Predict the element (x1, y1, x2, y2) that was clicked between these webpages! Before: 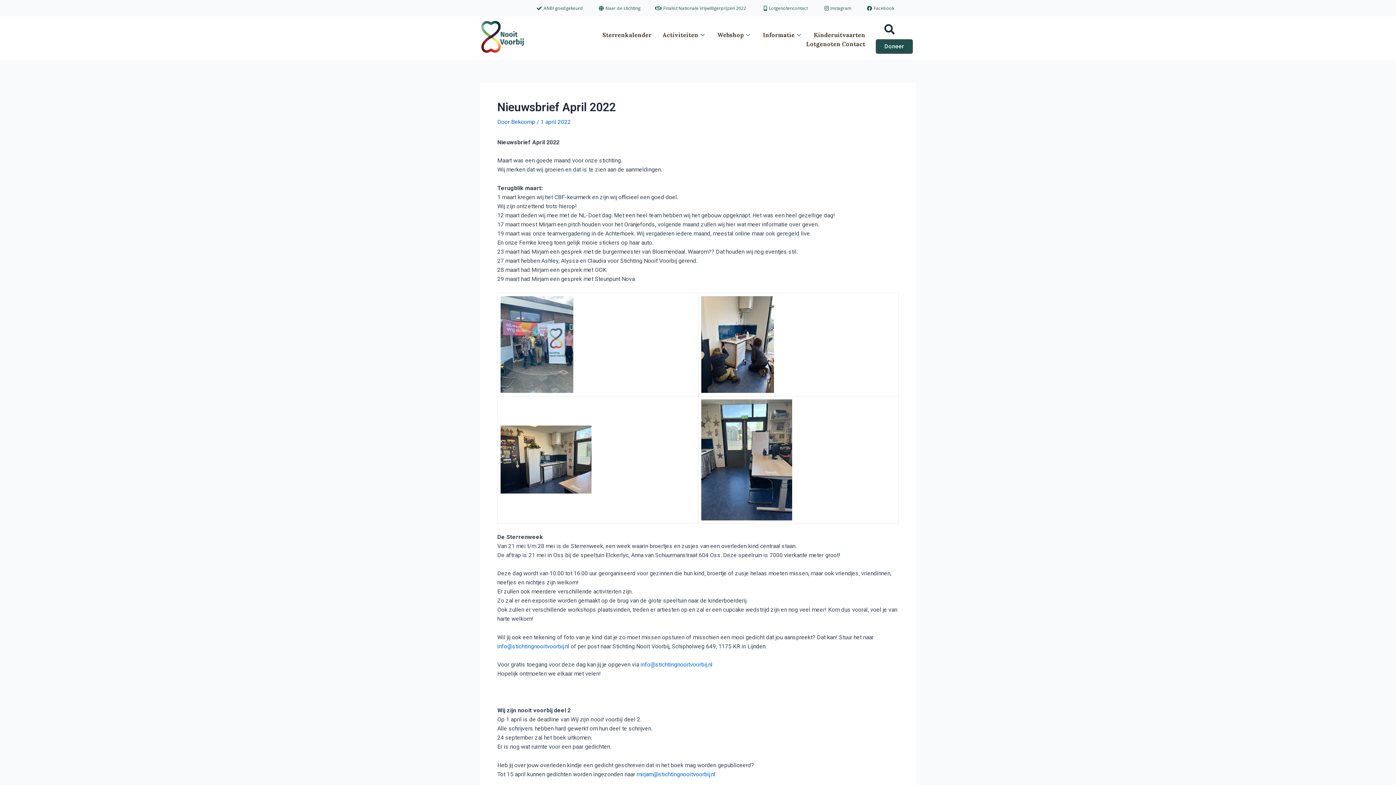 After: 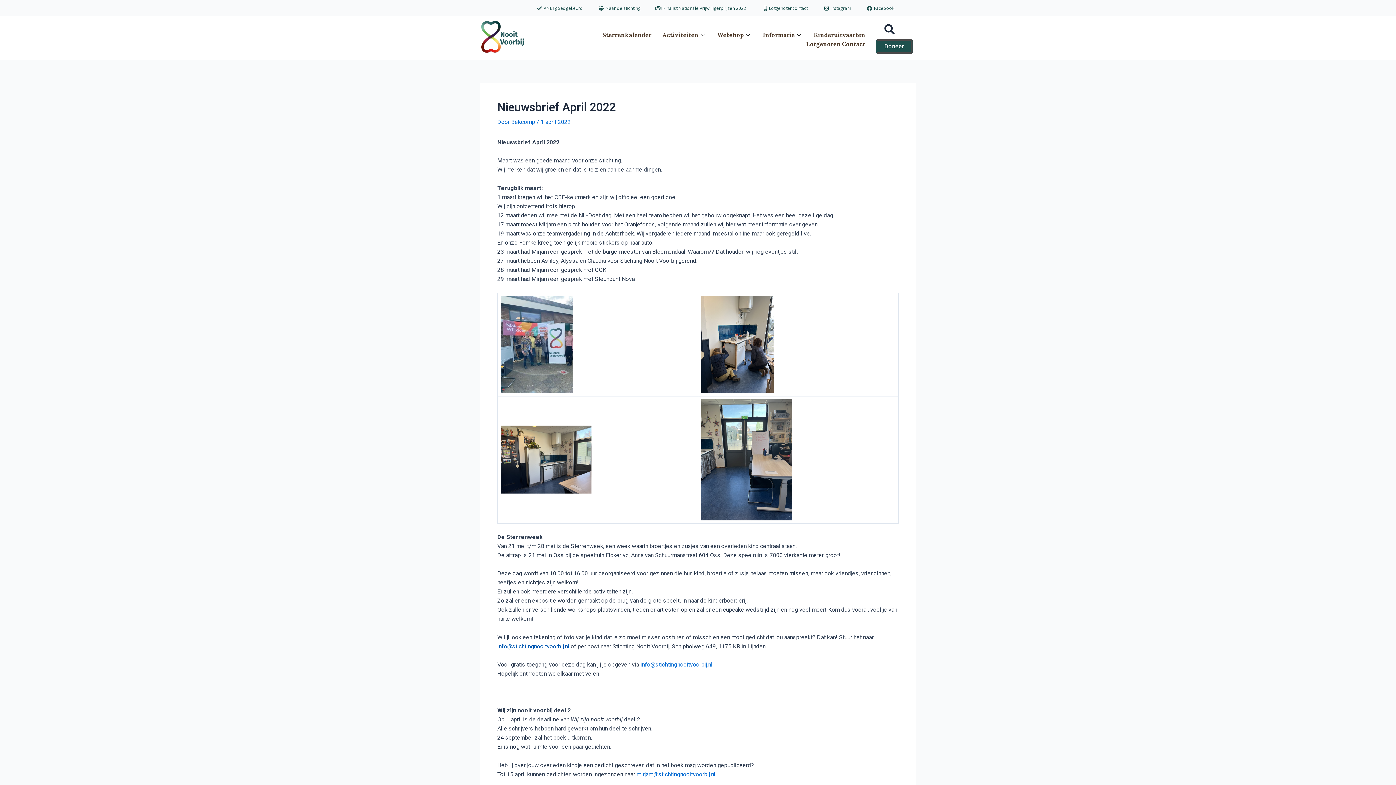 Action: bbox: (497, 643, 569, 650) label: info@stichtingnooitvoorbij.nl